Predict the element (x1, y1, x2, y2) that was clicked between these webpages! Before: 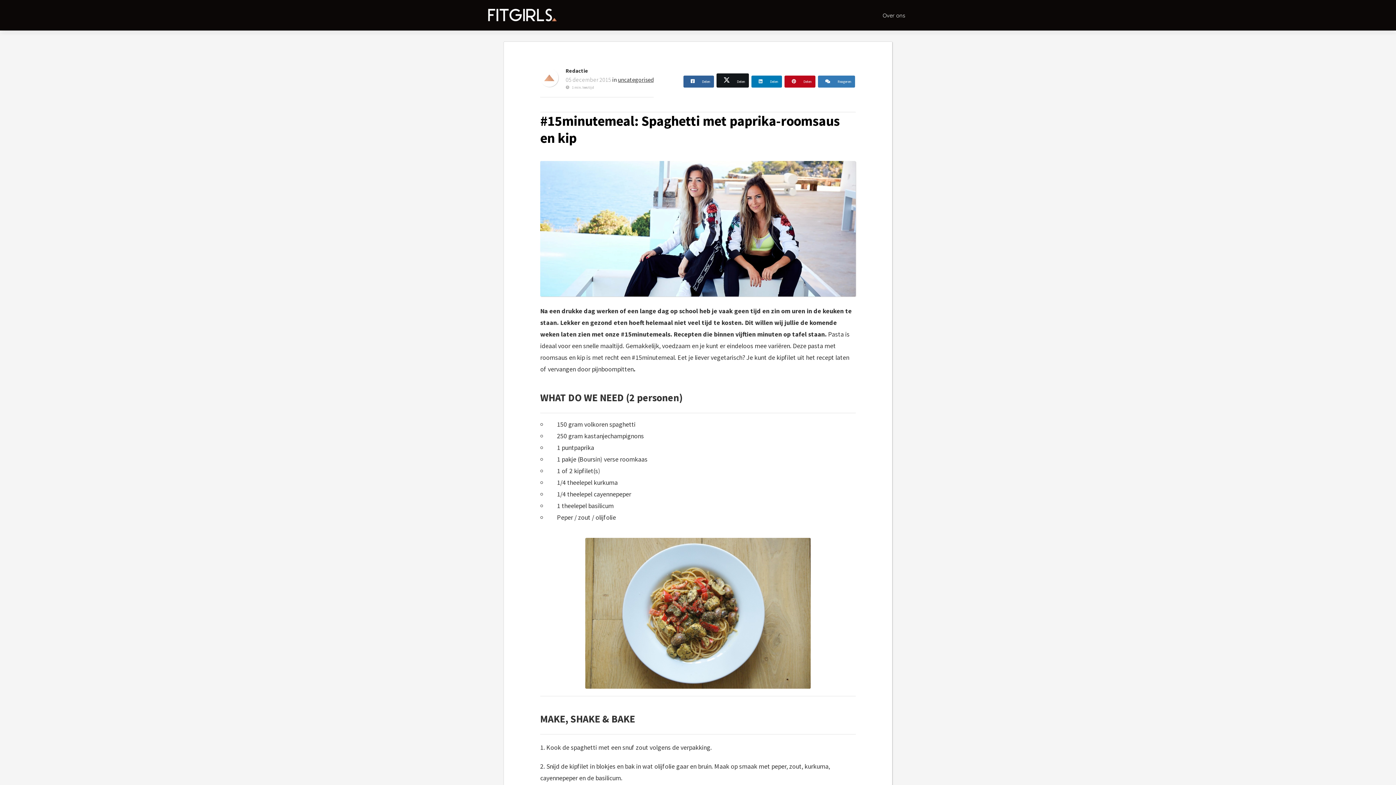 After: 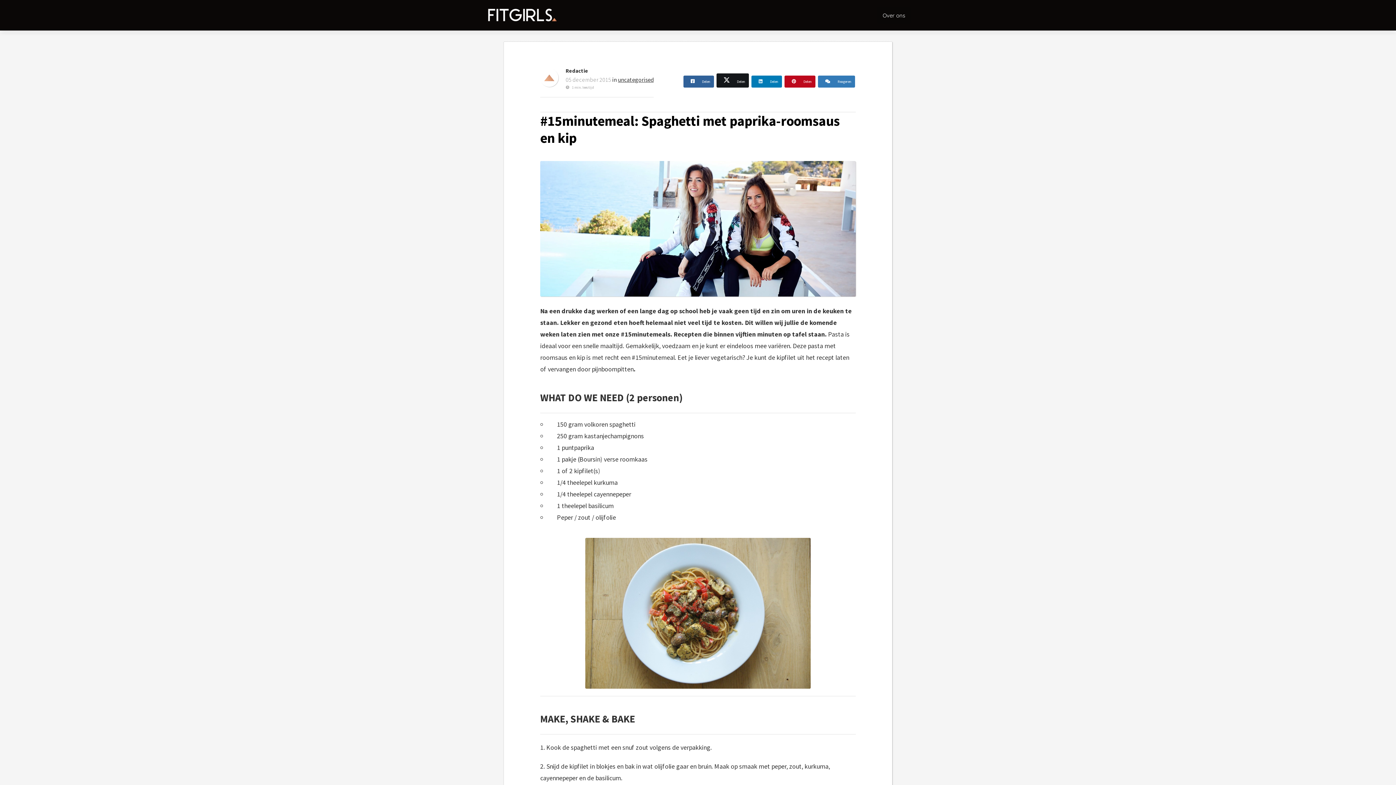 Action: bbox: (877, 11, 910, 18) label: Over ons